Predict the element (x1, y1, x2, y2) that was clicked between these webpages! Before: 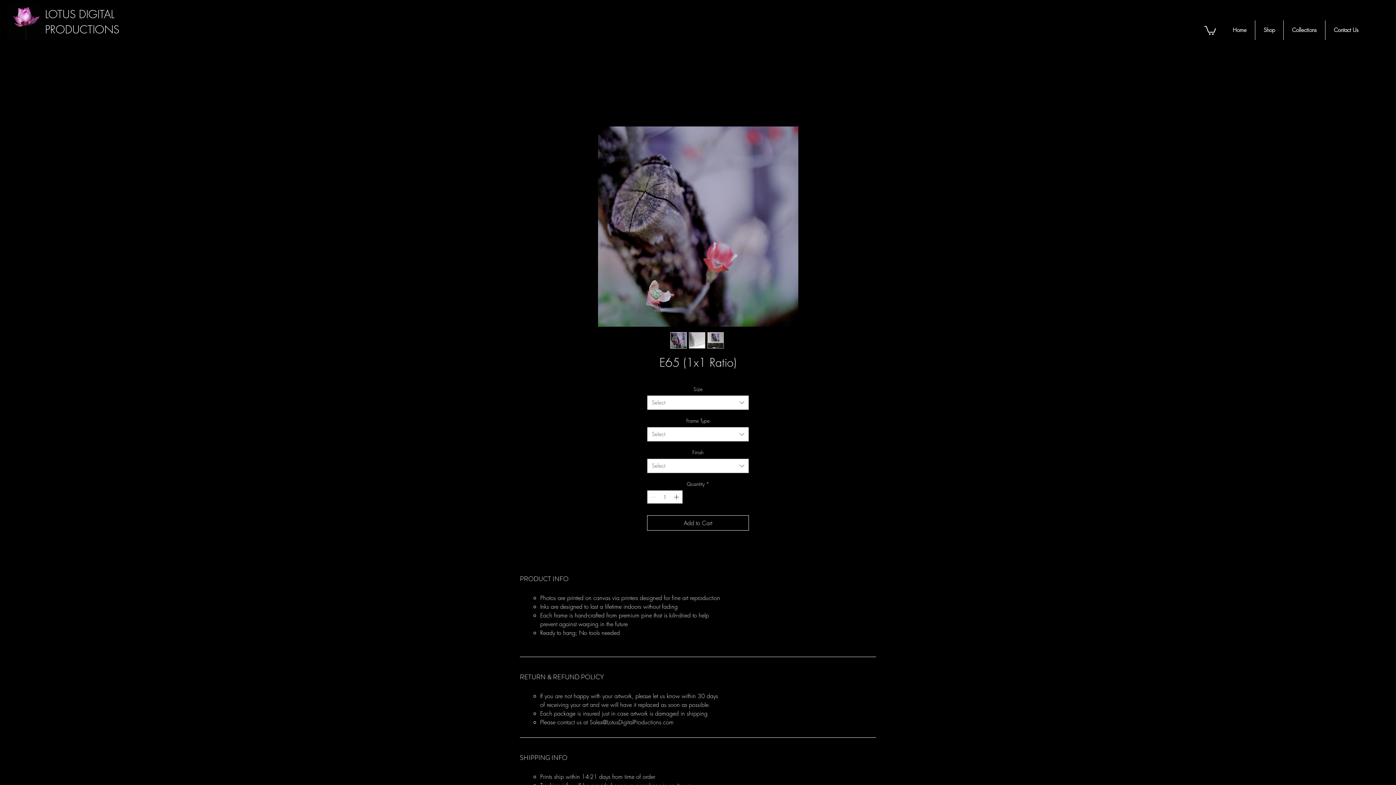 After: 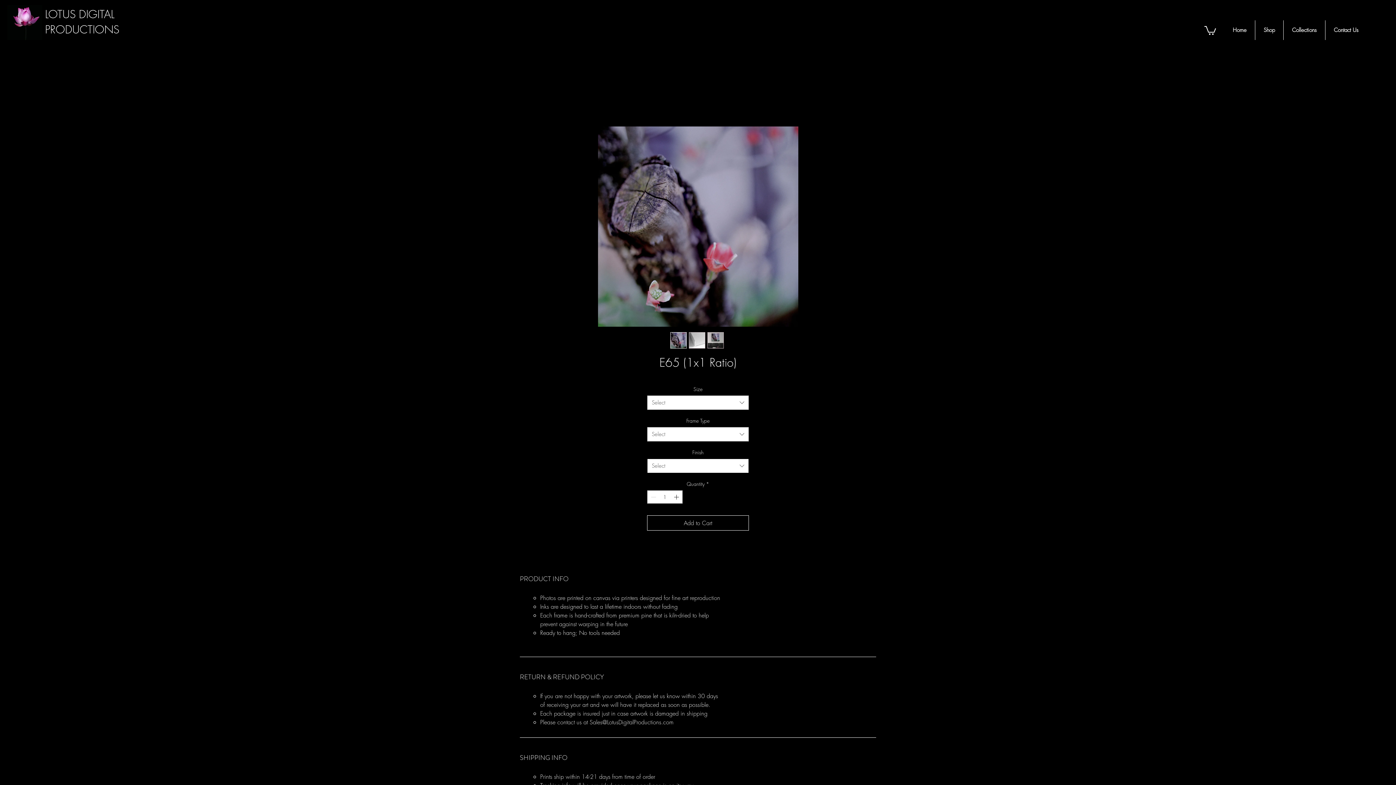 Action: label: Select bbox: (647, 458, 749, 473)